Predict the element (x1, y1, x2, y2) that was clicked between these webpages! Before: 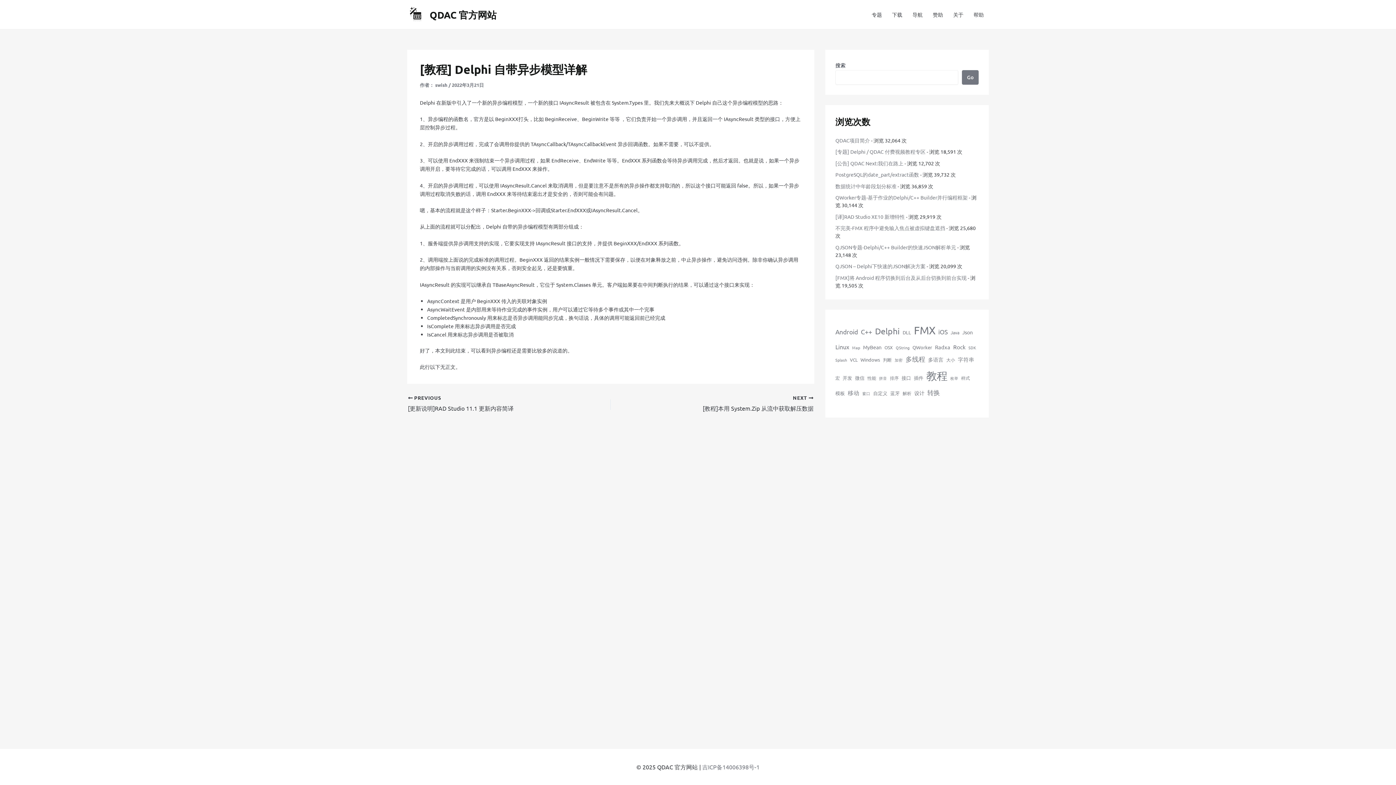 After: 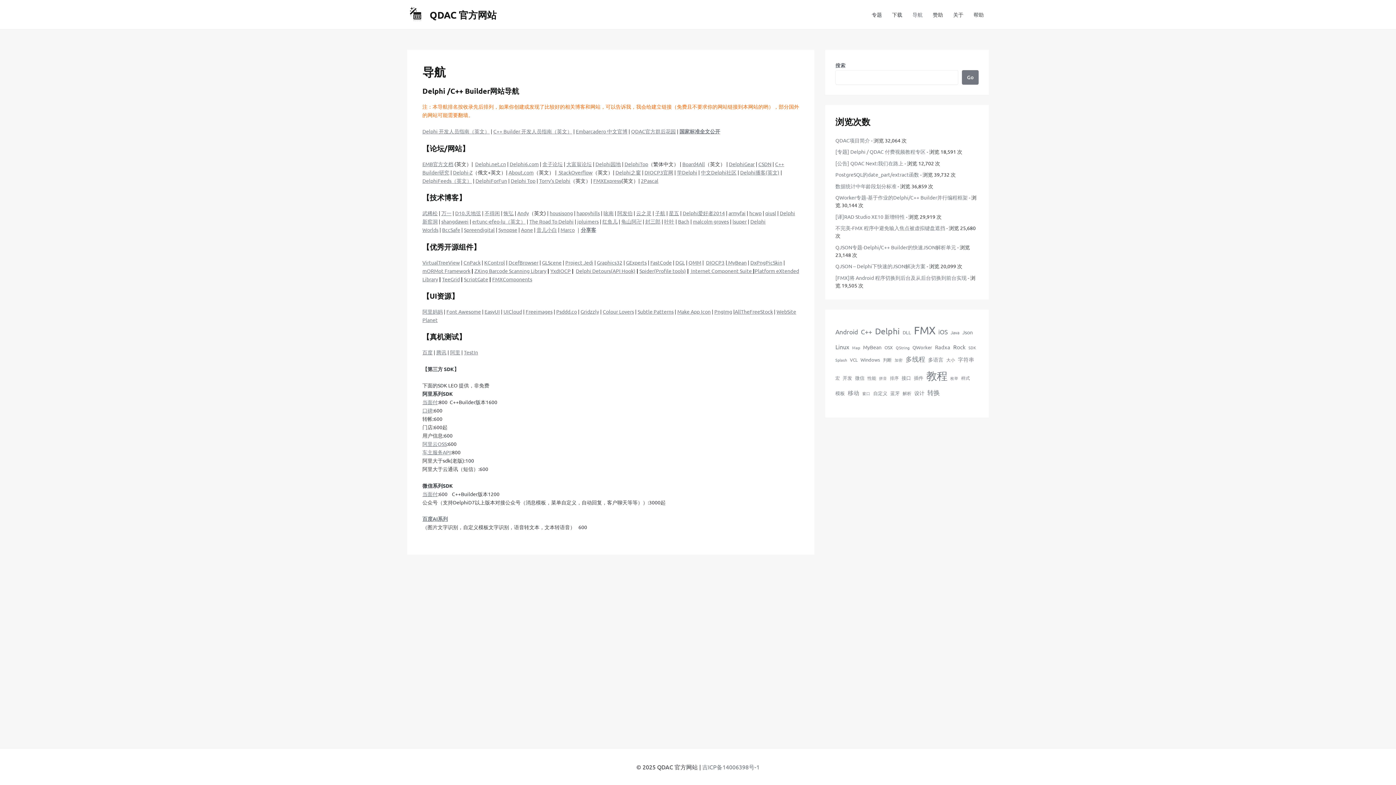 Action: bbox: (907, 0, 928, 29) label: 导航